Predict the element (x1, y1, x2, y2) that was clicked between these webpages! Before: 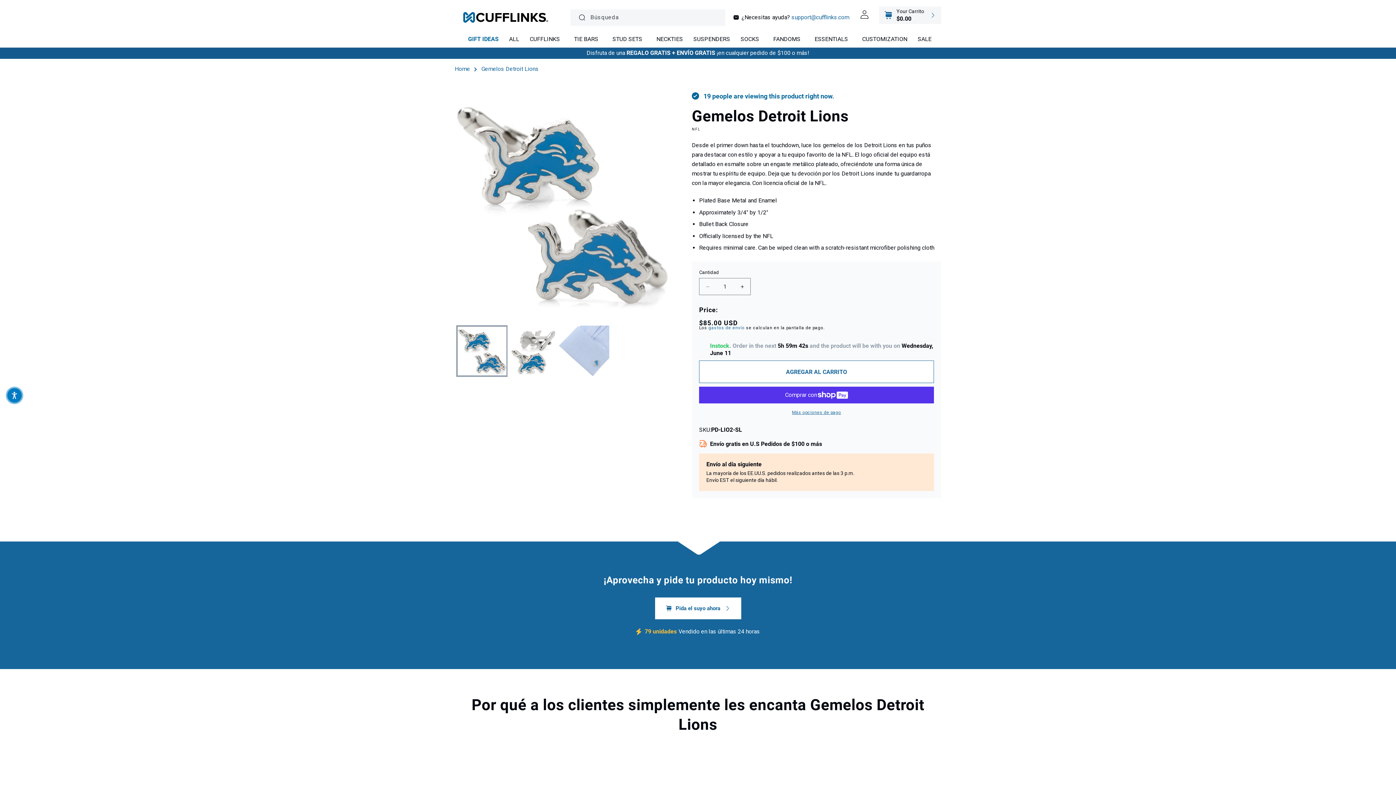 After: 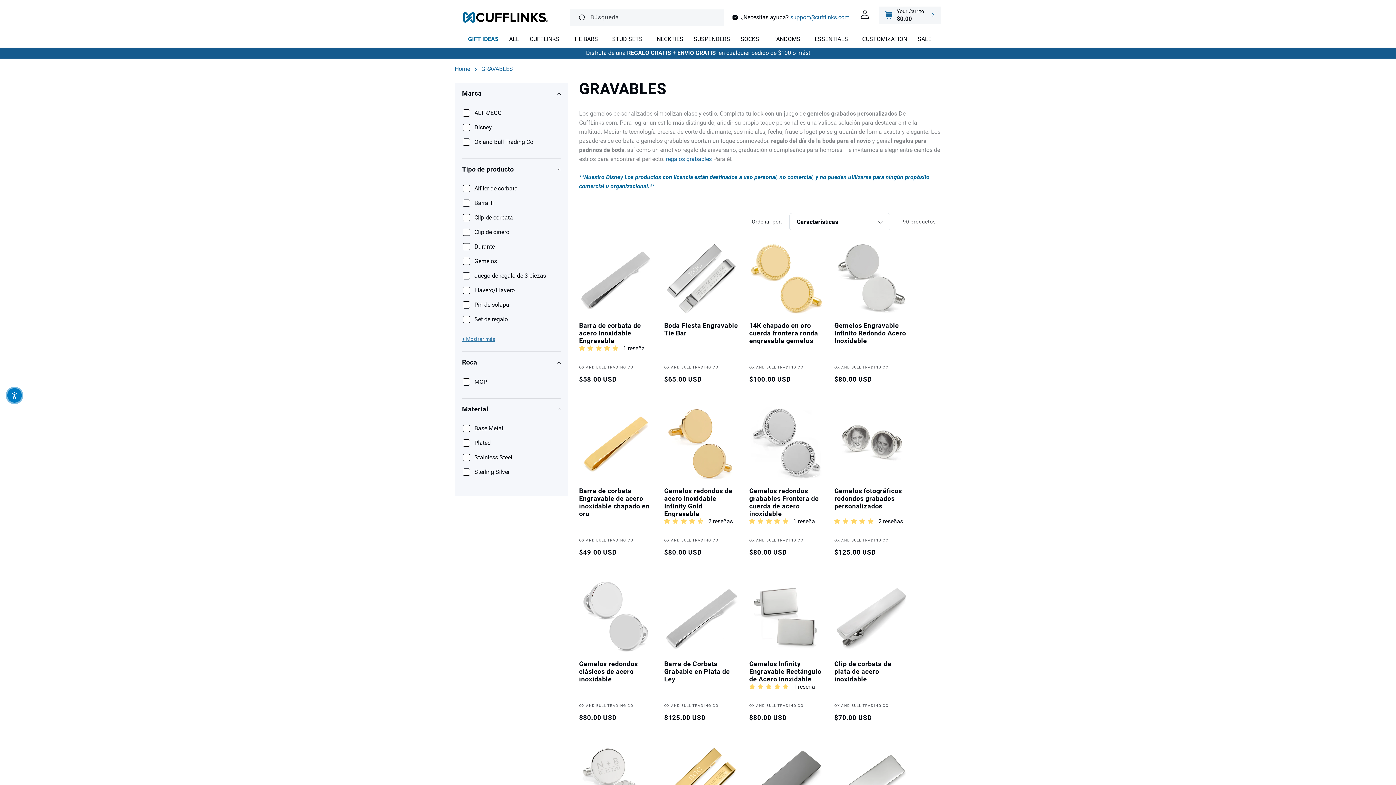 Action: bbox: (862, 35, 907, 42) label: CUSTOMIZATION